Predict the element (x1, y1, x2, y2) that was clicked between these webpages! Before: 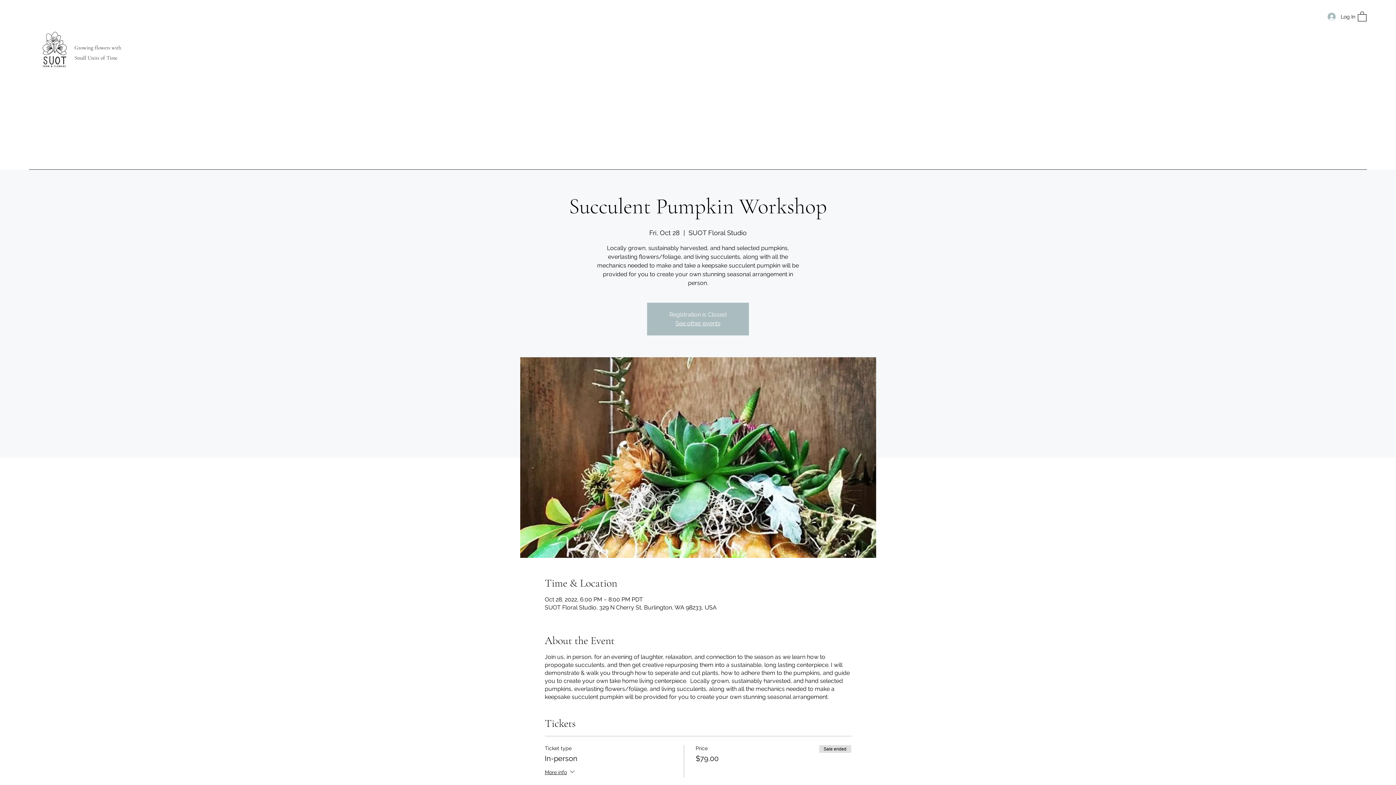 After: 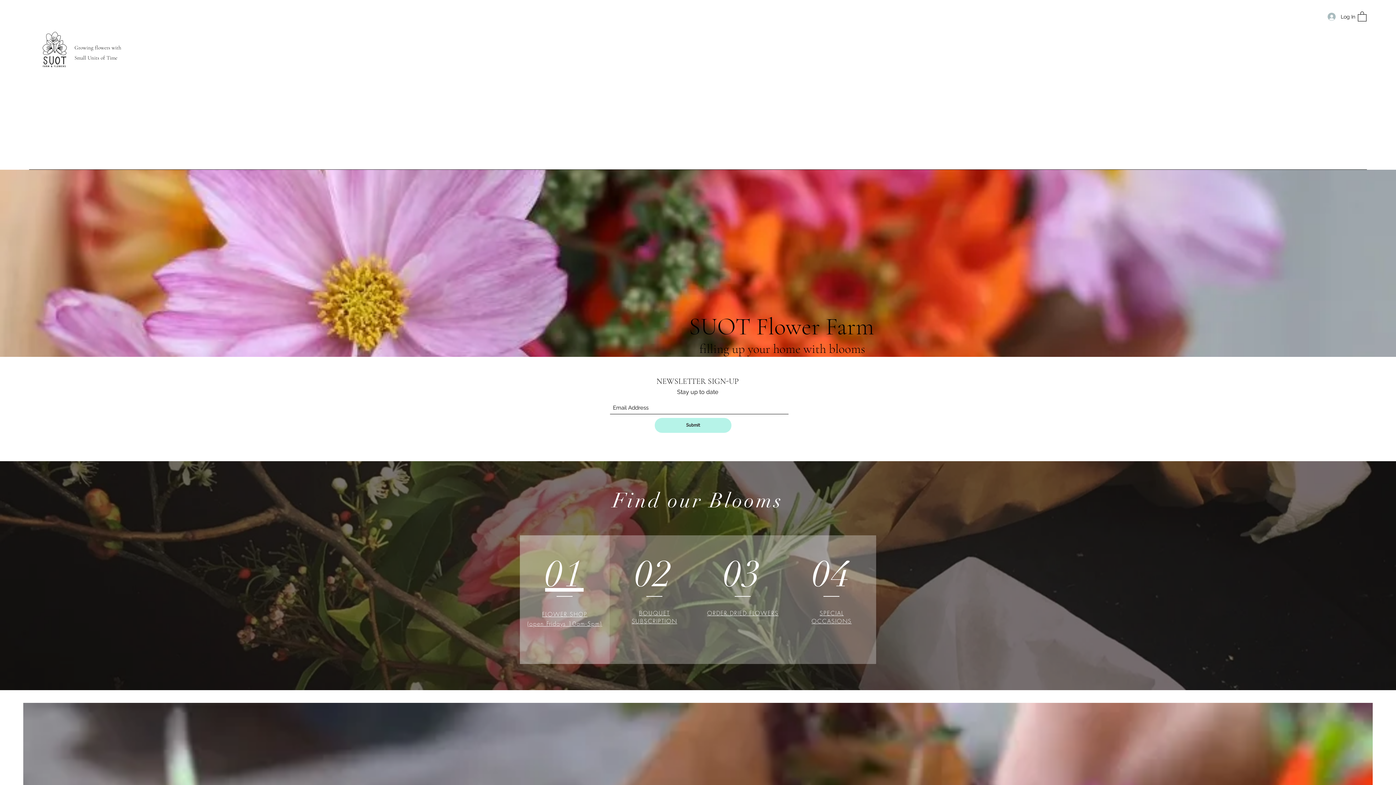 Action: bbox: (675, 320, 720, 326) label: See other events